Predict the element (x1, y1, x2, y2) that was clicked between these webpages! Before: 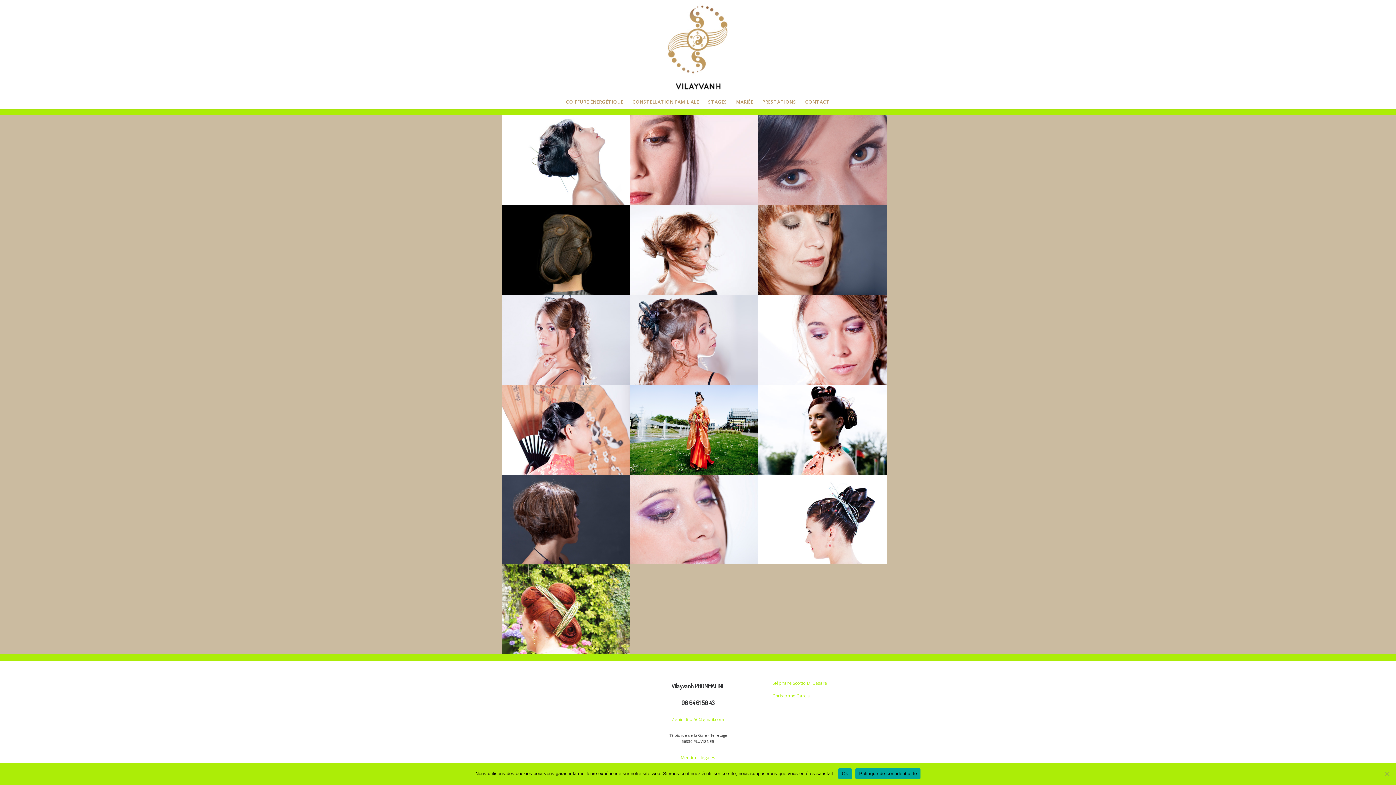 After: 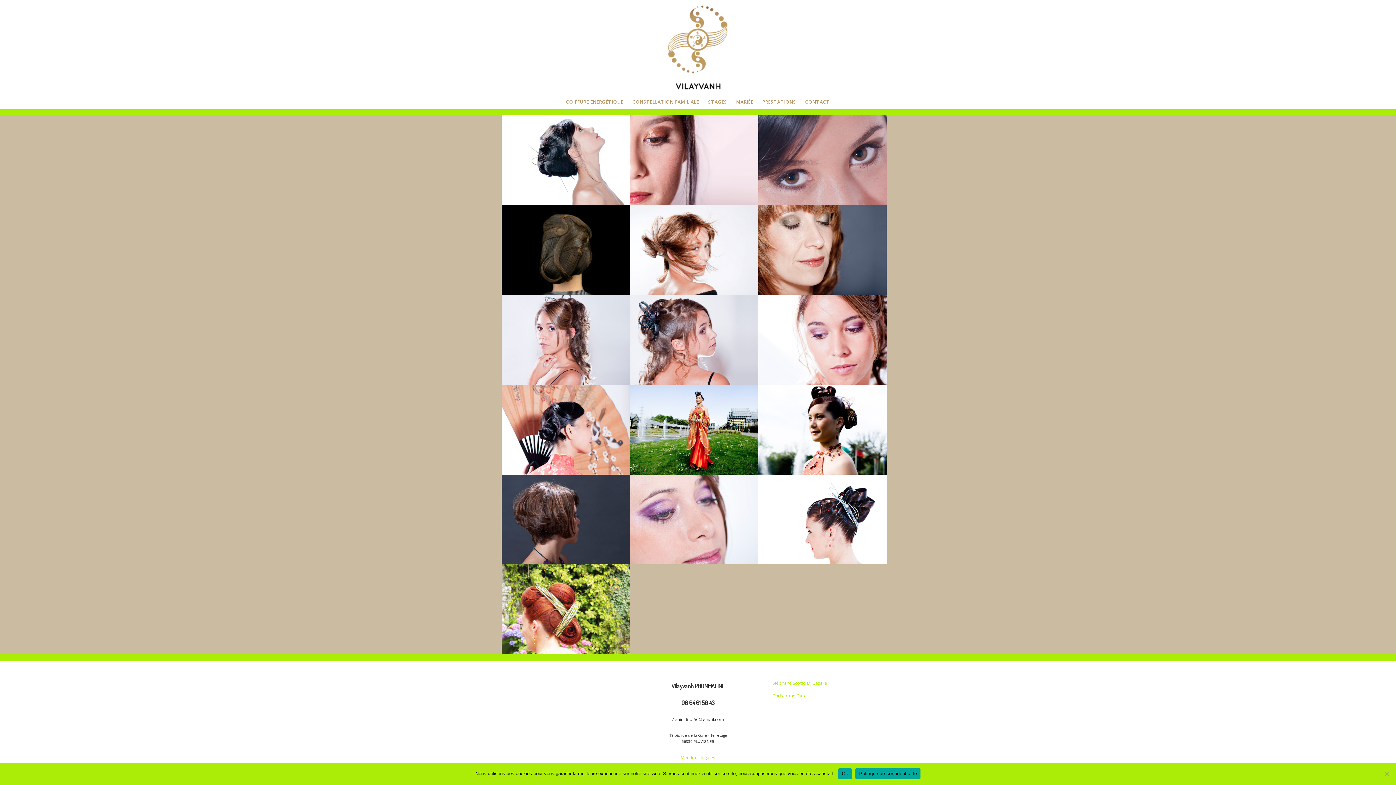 Action: label: Zeninstitut56@gmail.com bbox: (672, 716, 724, 723)